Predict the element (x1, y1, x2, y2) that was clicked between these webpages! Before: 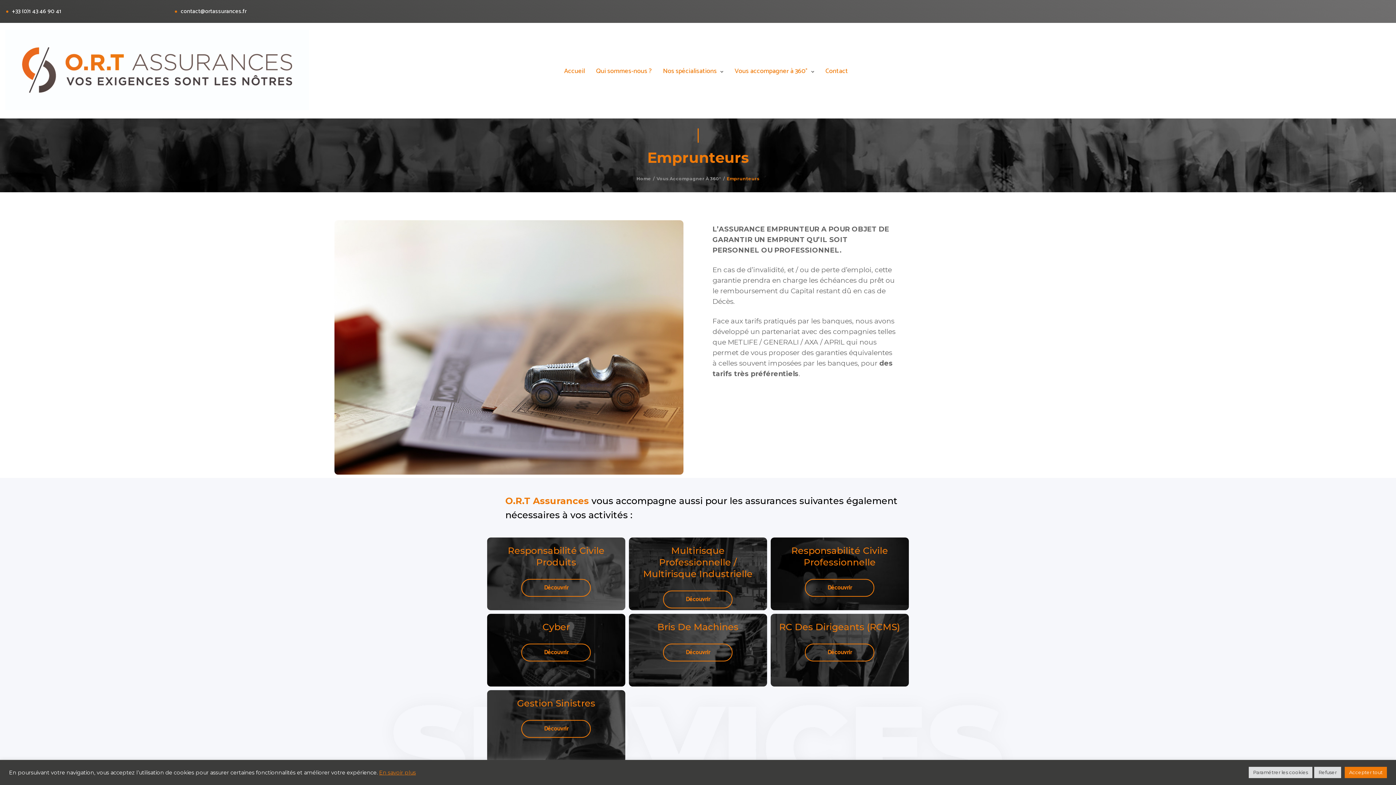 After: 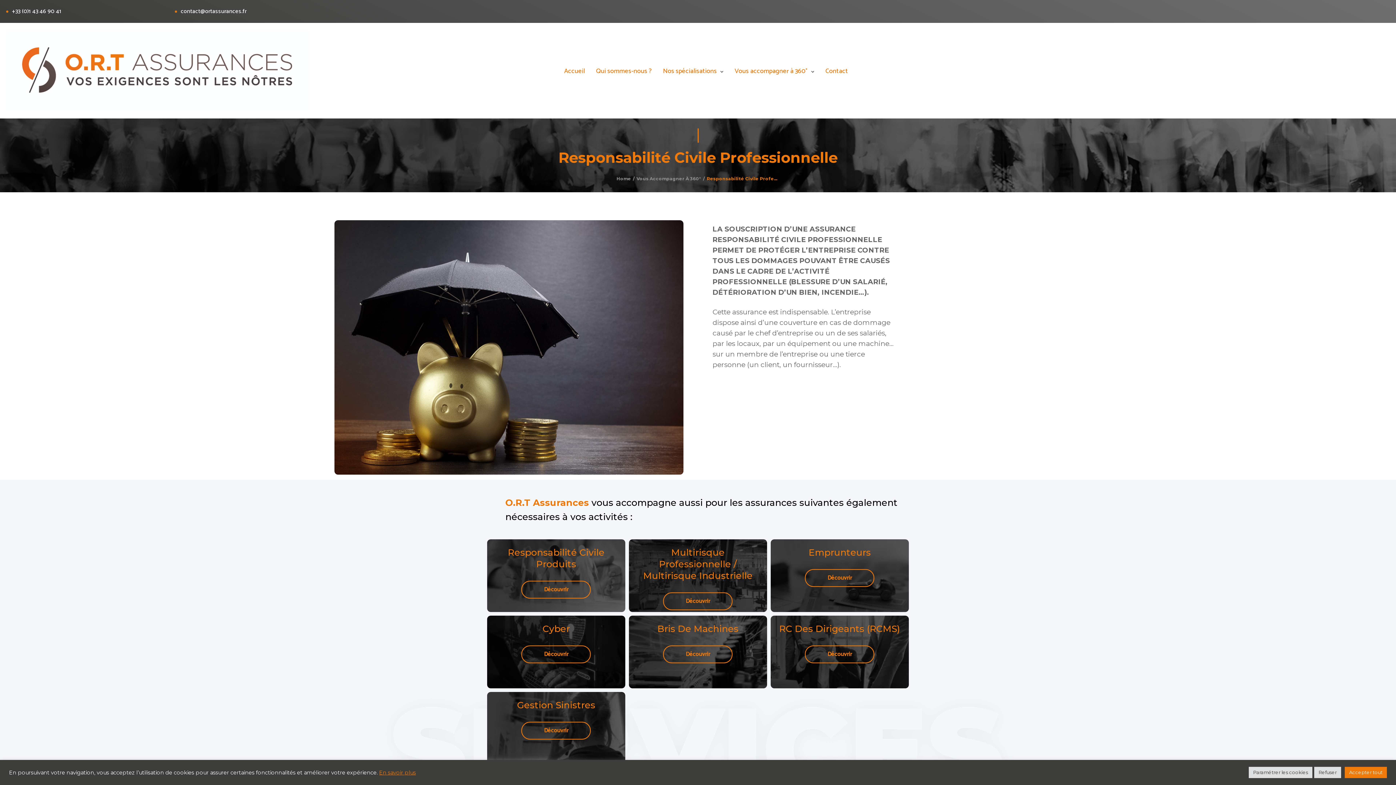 Action: label: Découvrir bbox: (805, 579, 874, 596)